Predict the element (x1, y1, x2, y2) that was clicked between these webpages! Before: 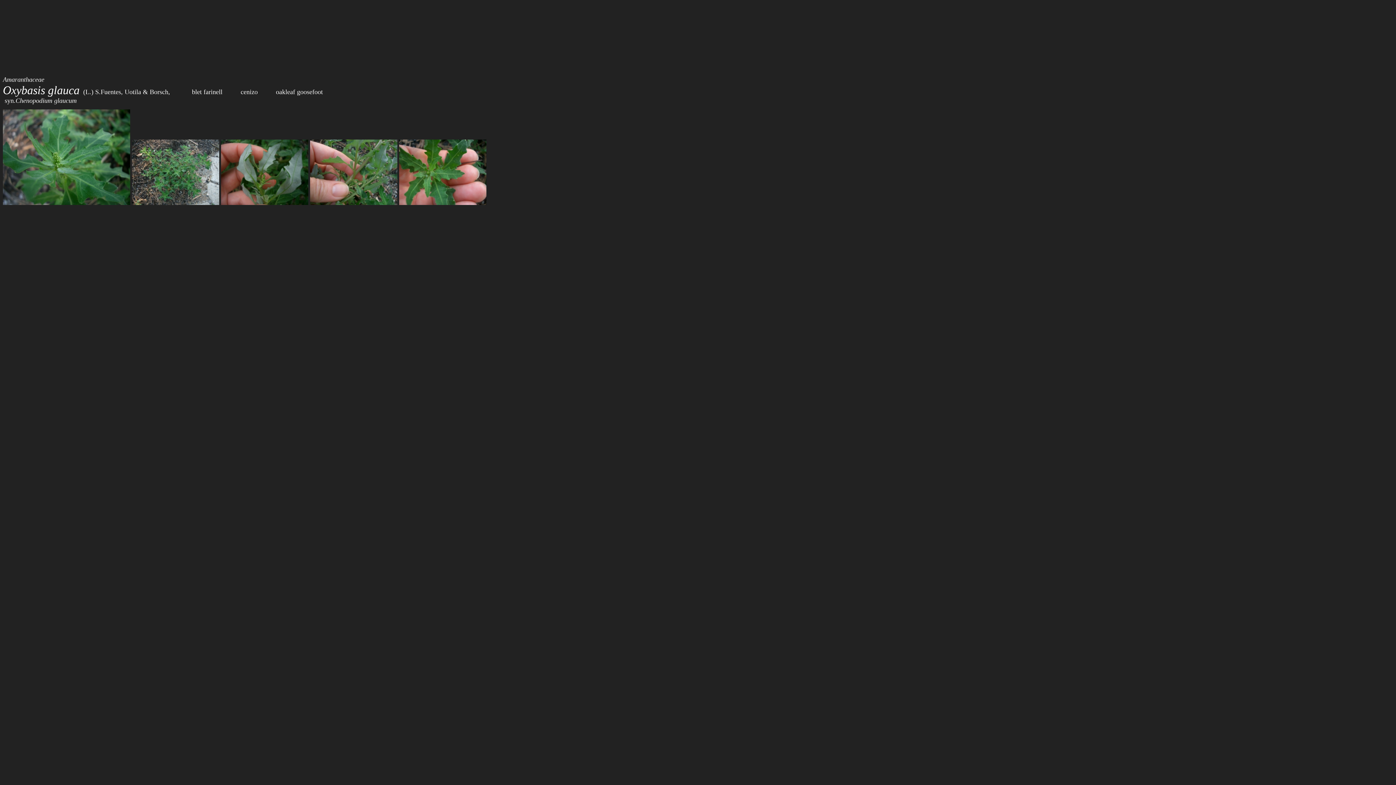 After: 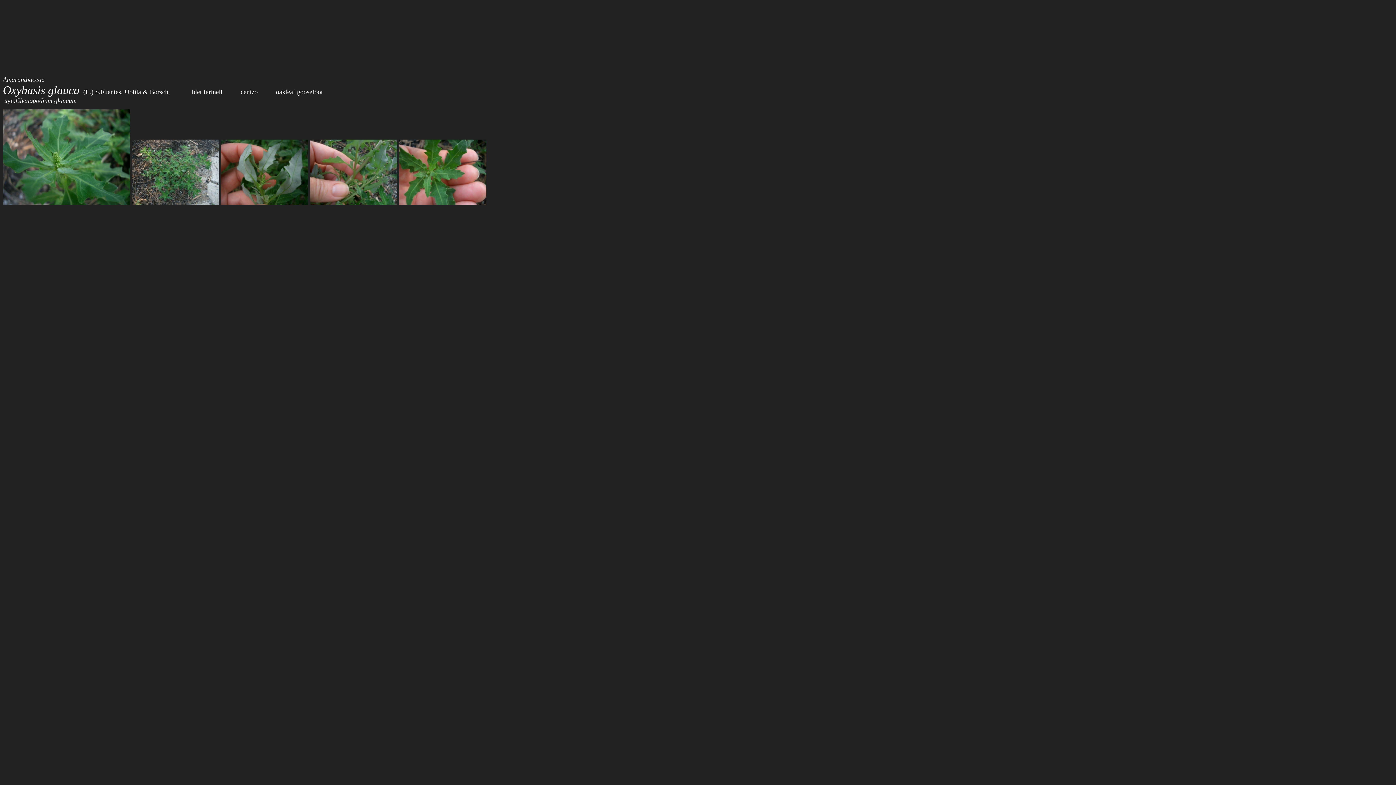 Action: bbox: (132, 199, 219, 206)